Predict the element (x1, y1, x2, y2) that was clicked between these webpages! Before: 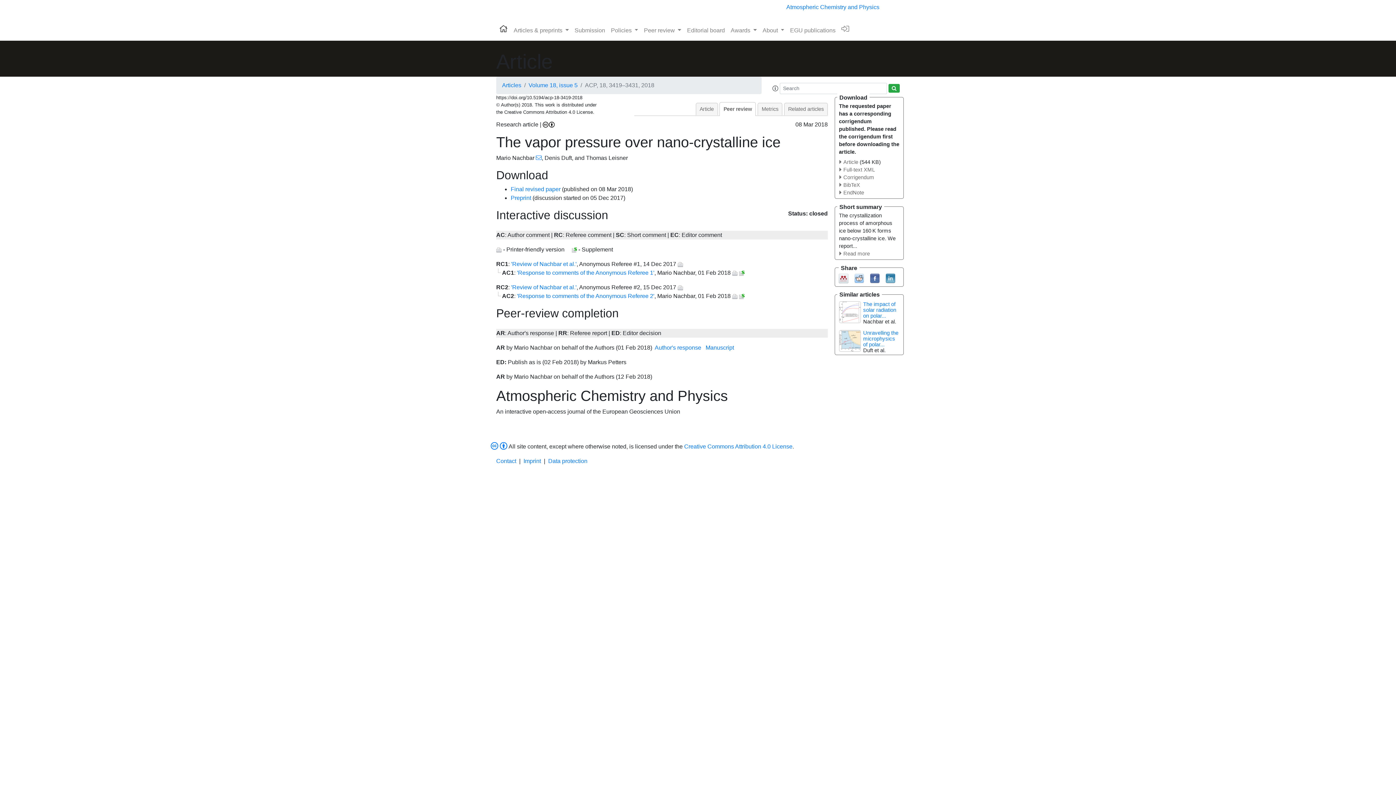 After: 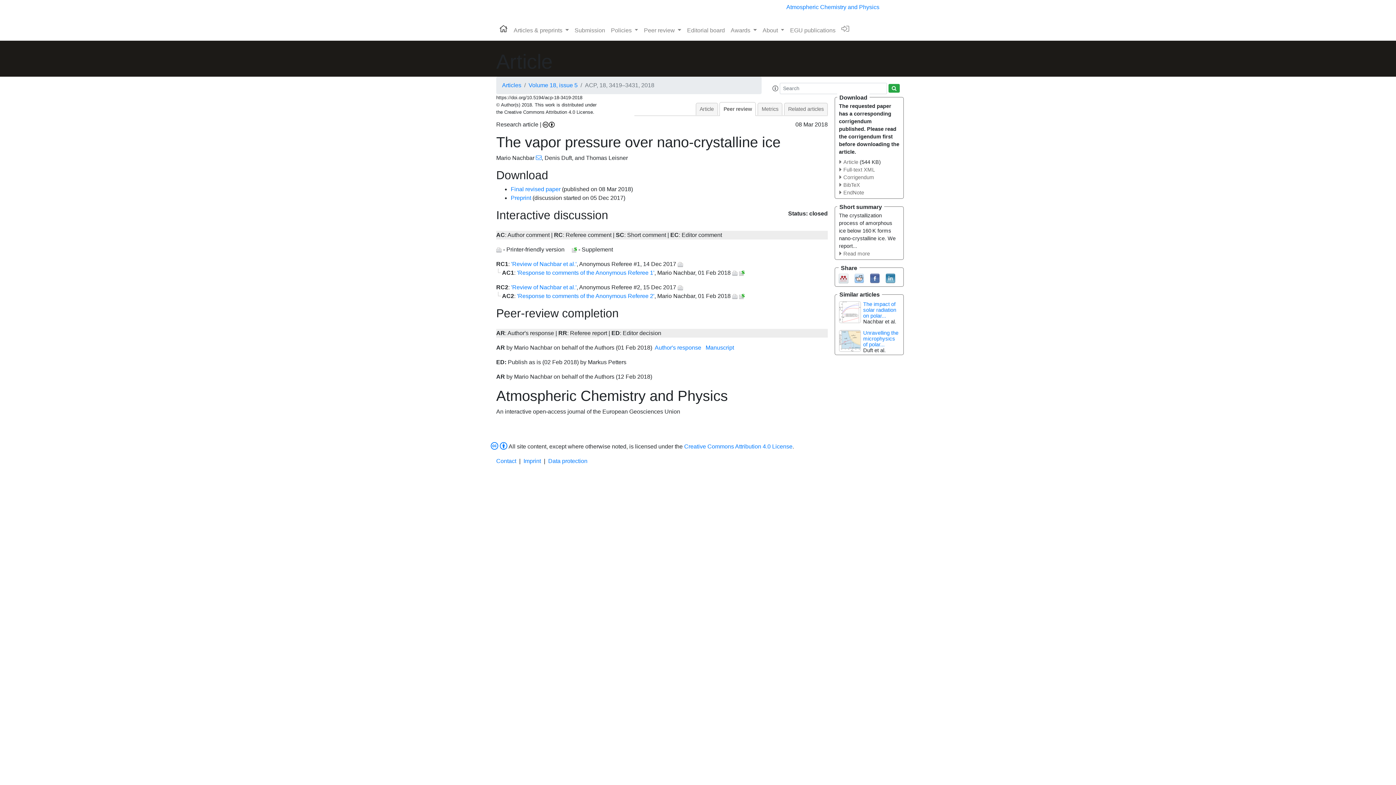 Action: bbox: (885, 275, 895, 281)